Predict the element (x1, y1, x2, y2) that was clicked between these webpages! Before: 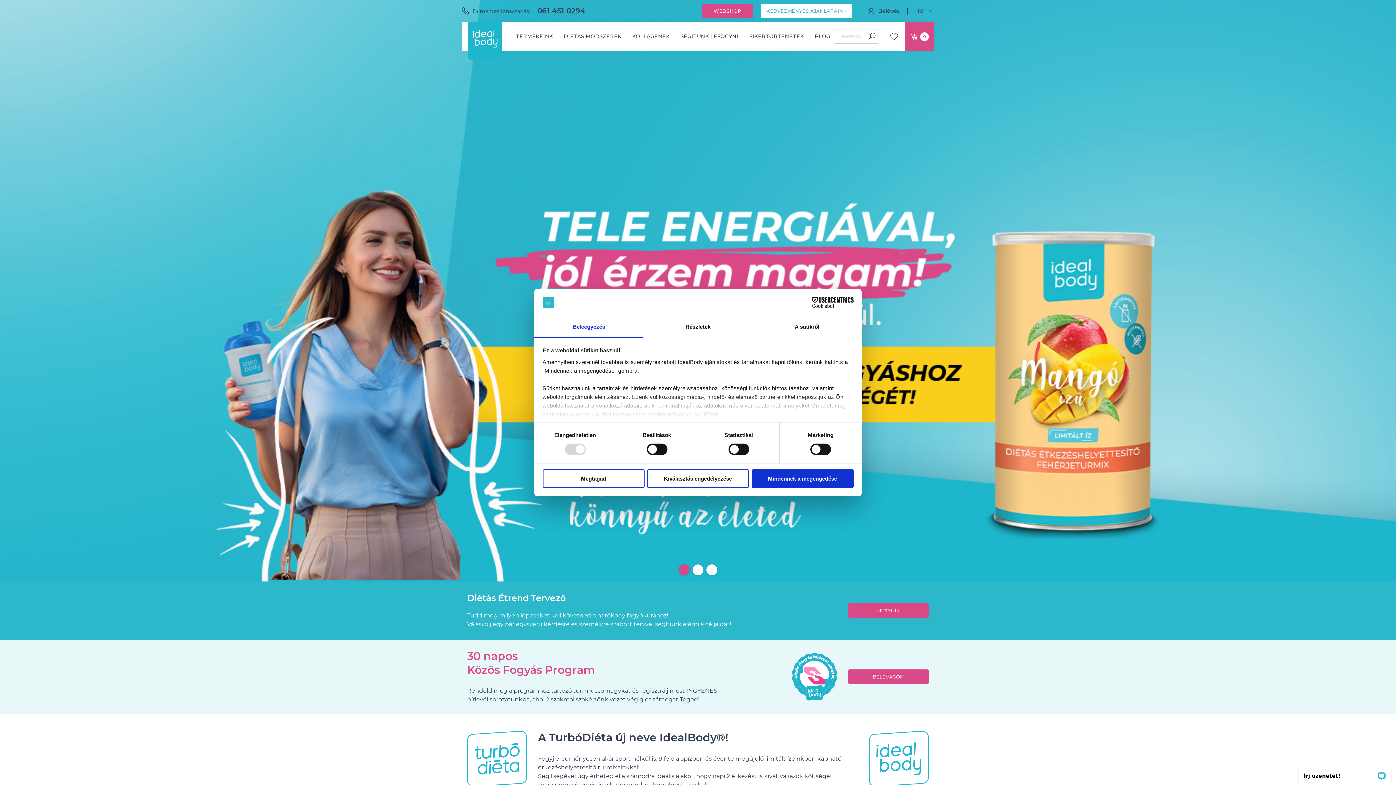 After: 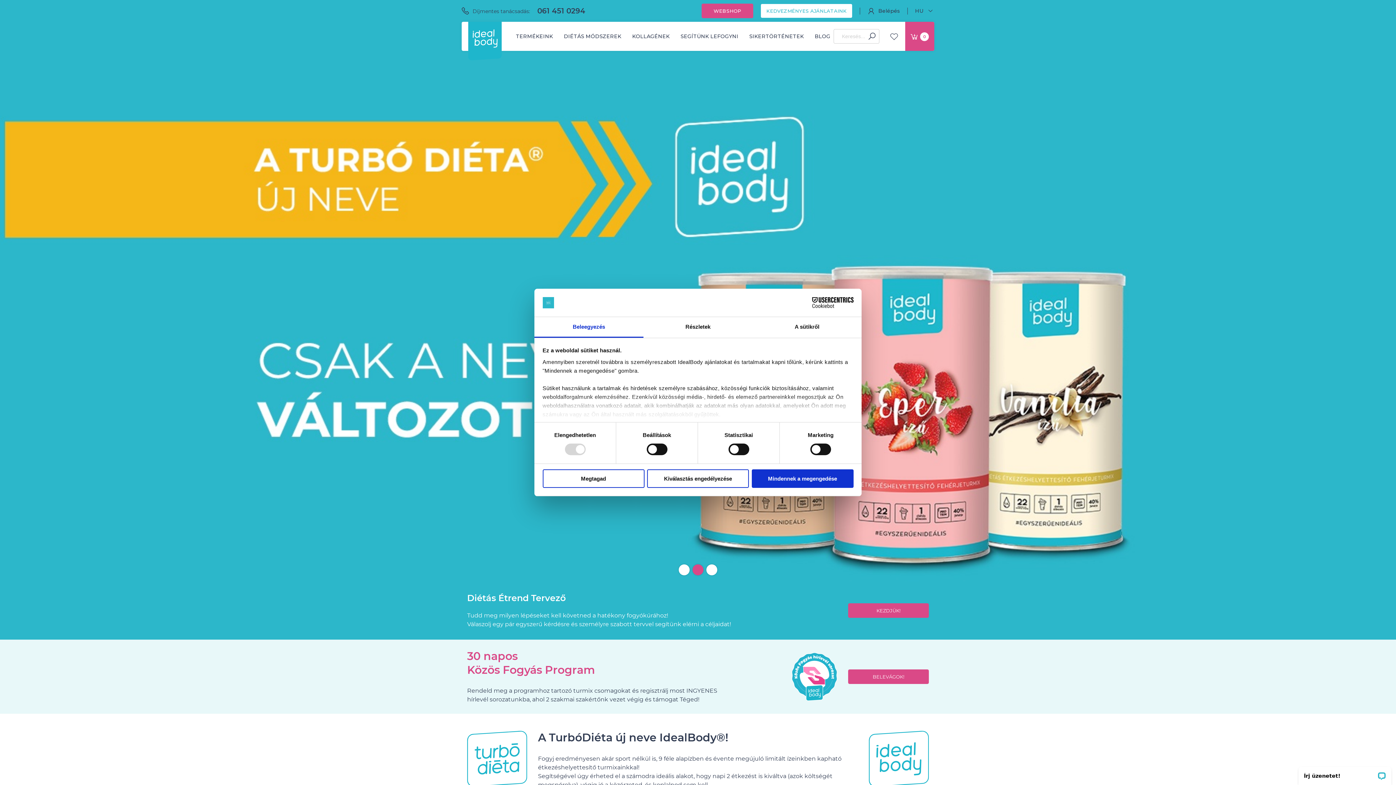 Action: label: 2 of 3 bbox: (692, 564, 703, 575)